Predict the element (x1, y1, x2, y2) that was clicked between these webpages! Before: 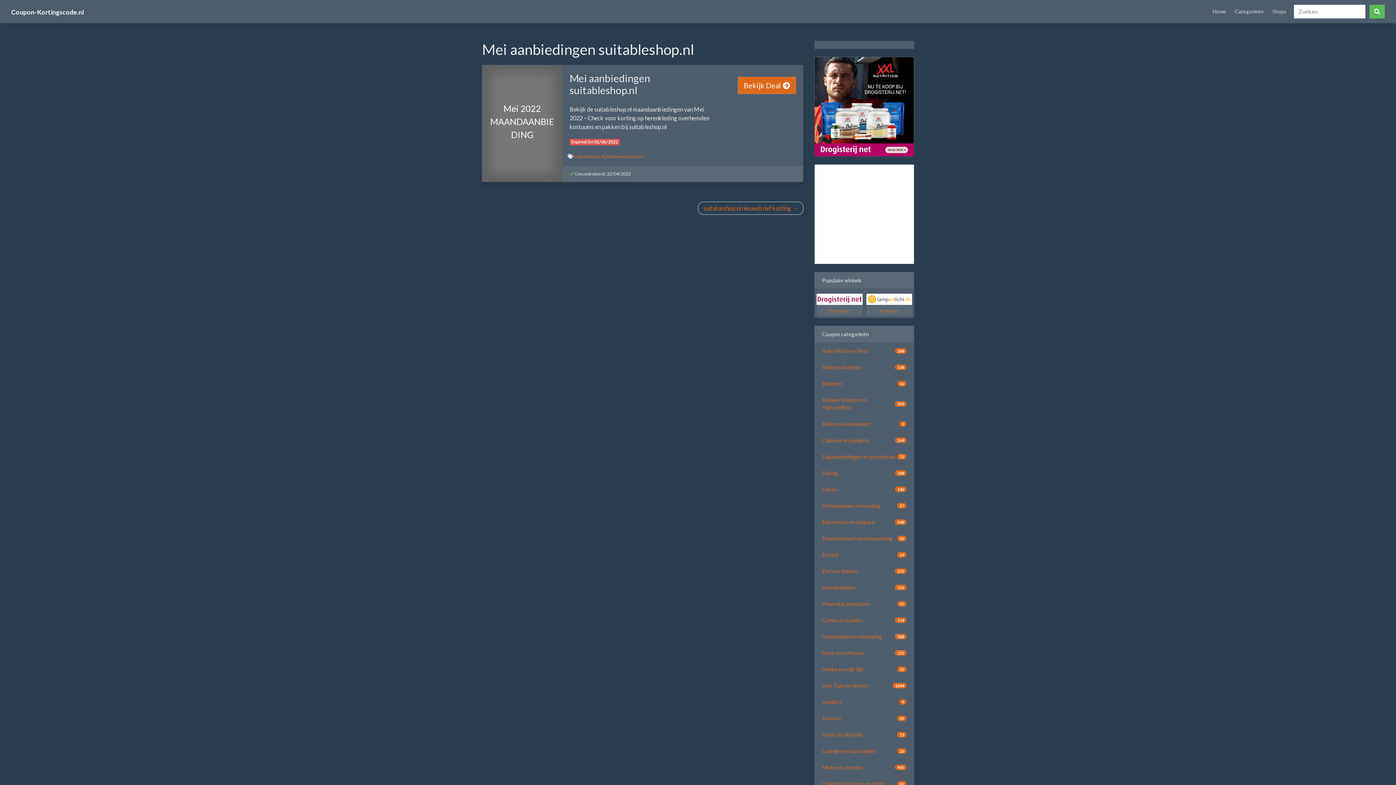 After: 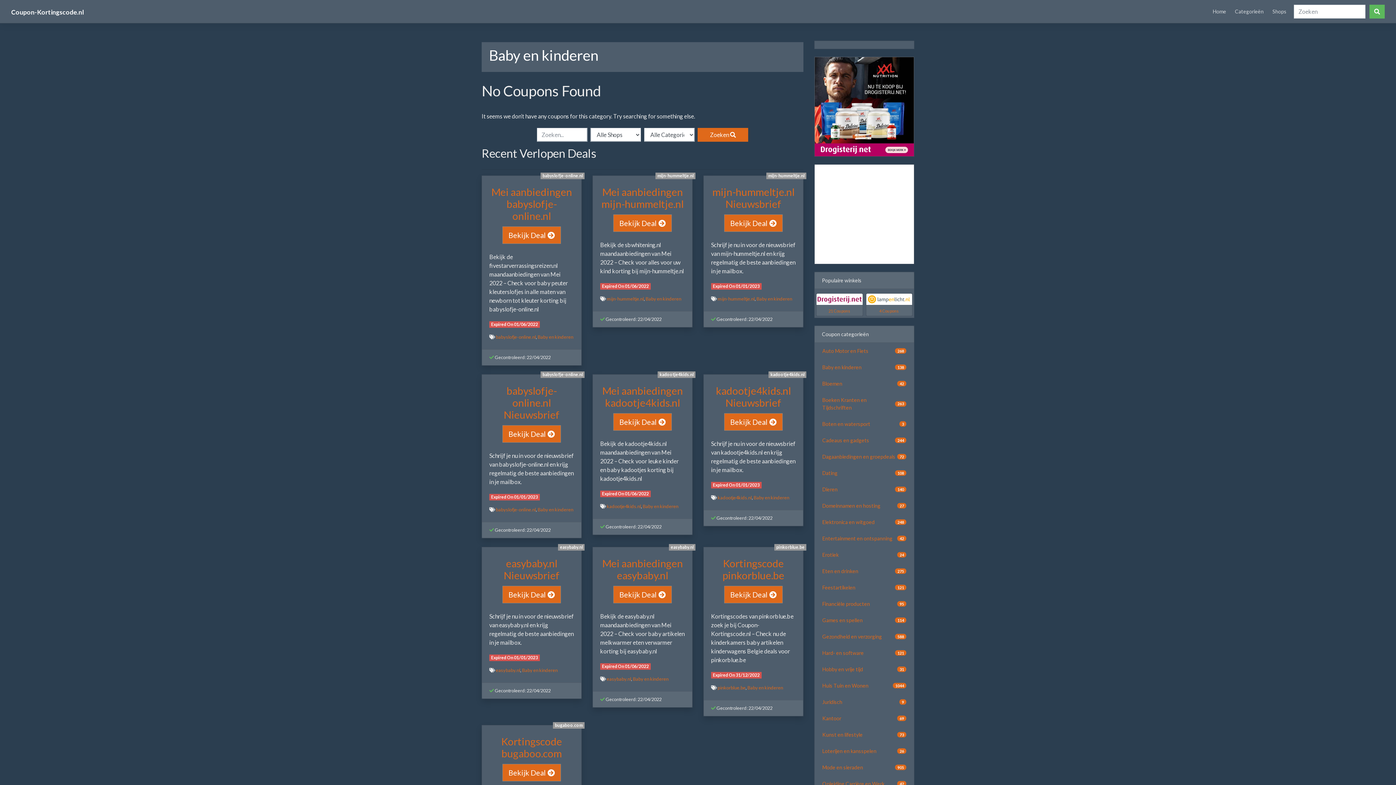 Action: bbox: (814, 359, 914, 376) label: Baby en kinderen
138